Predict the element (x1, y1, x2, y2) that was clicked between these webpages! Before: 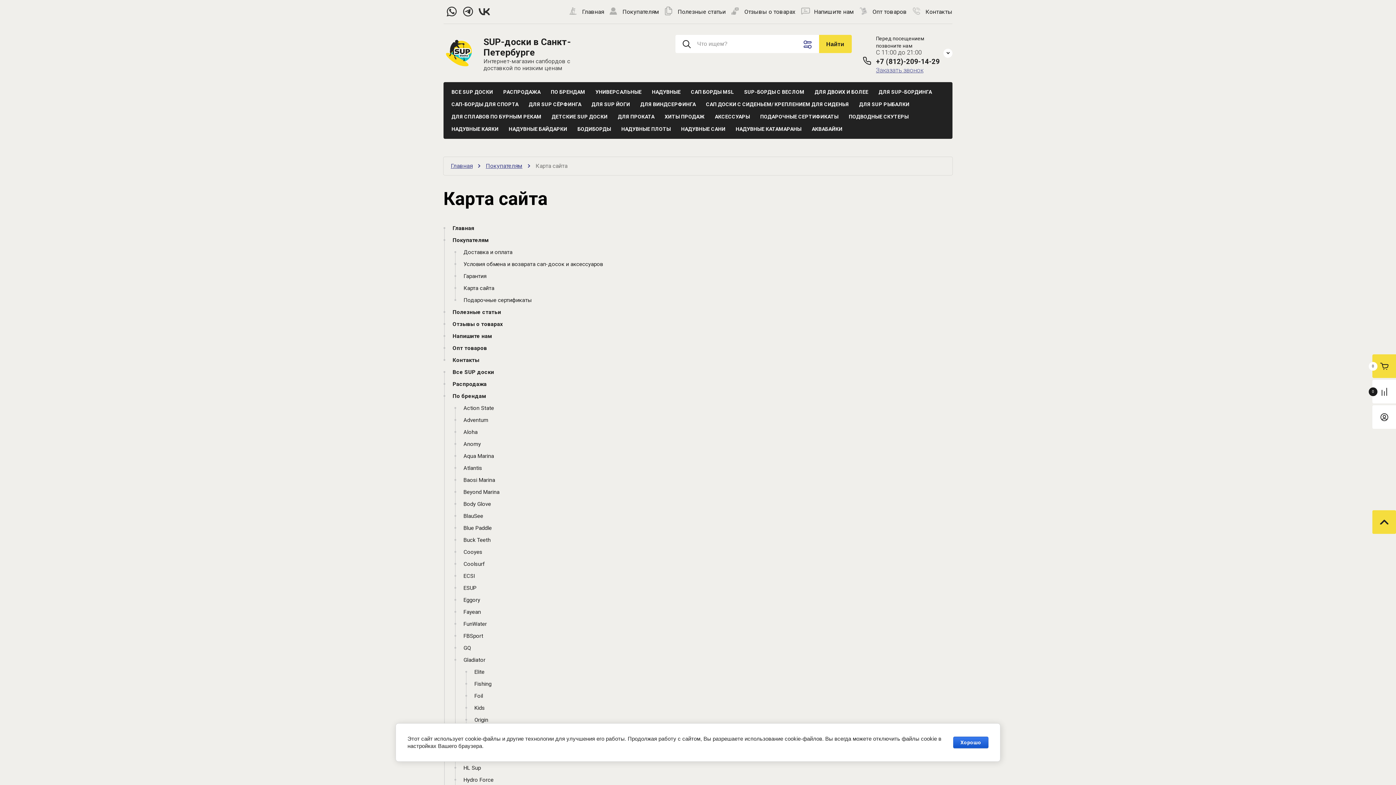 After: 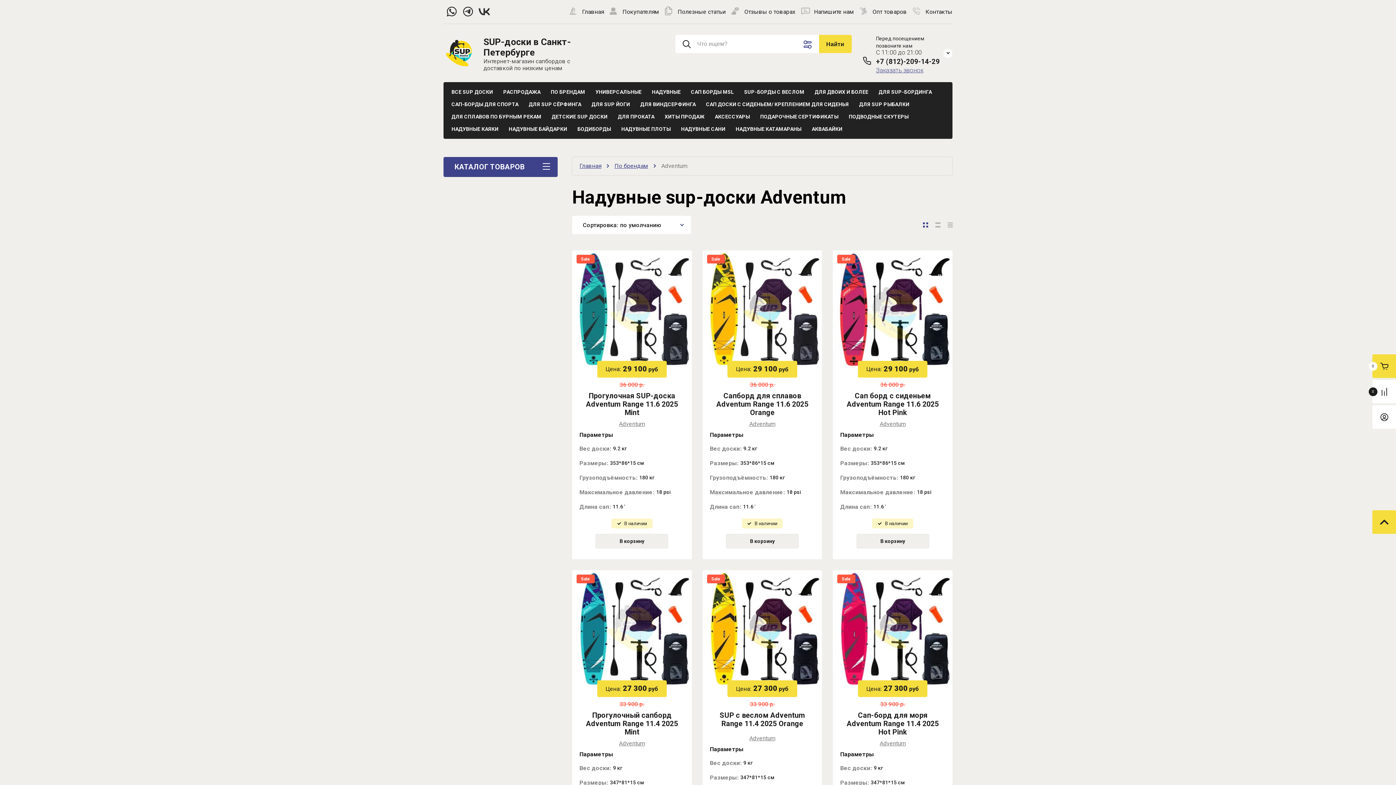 Action: label: Adventum bbox: (463, 416, 488, 423)